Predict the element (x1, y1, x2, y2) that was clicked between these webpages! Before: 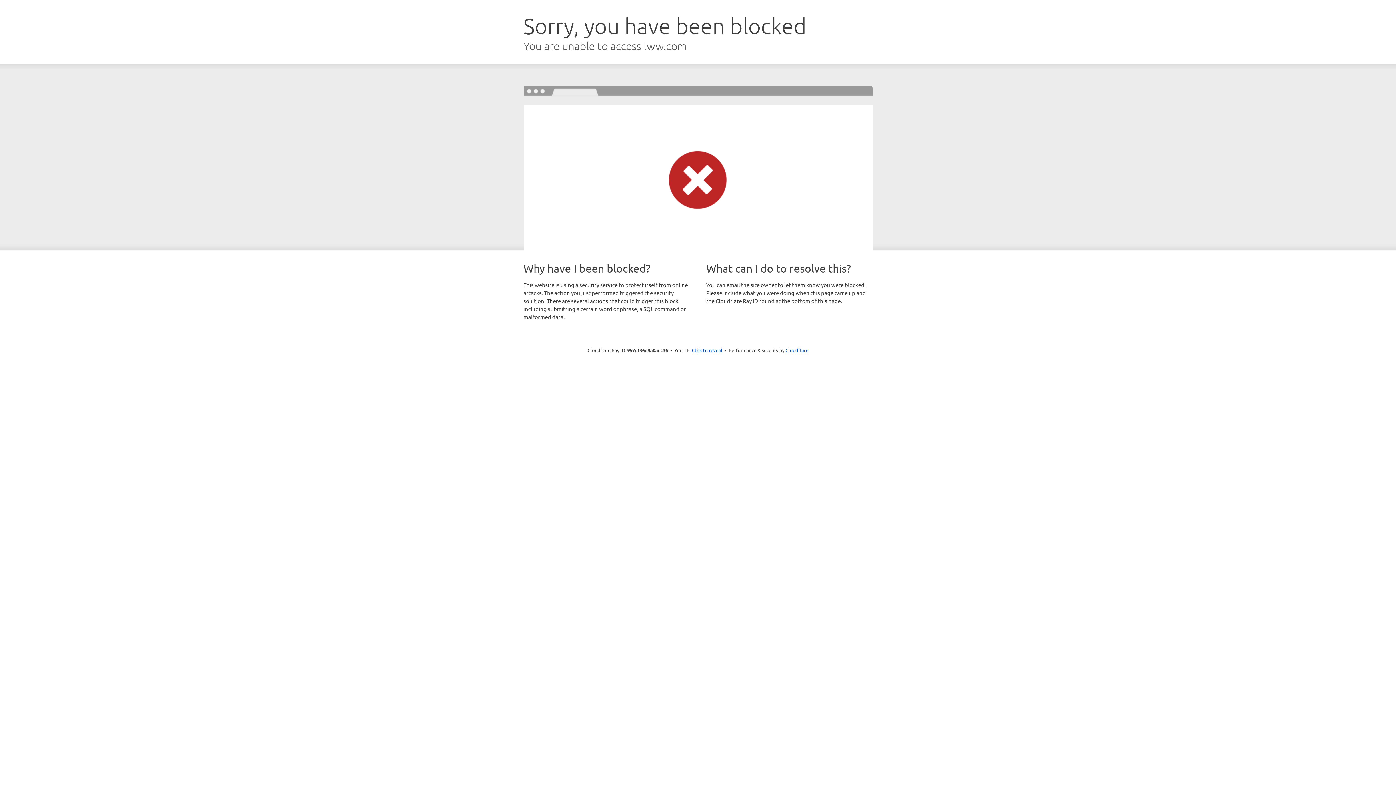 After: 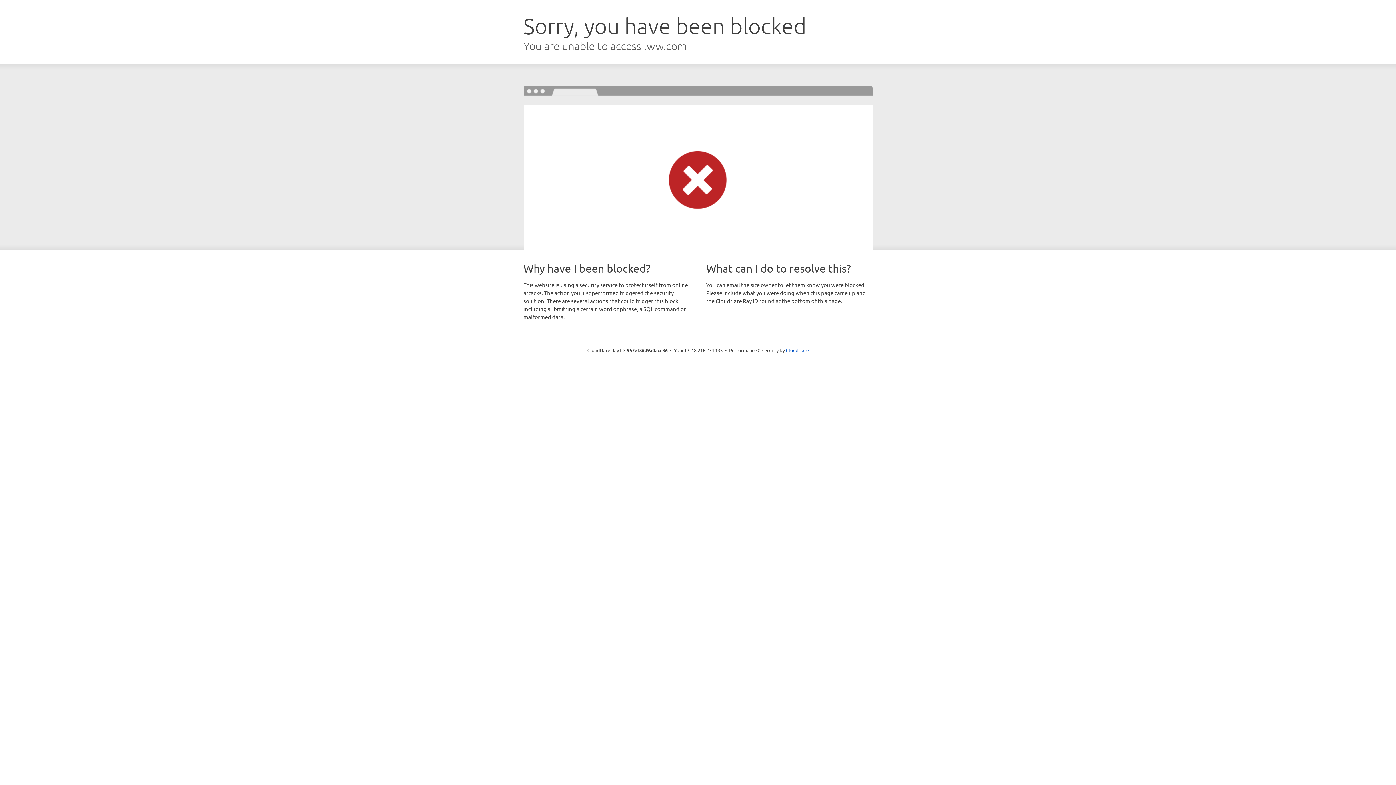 Action: bbox: (692, 346, 722, 353) label: Click to reveal